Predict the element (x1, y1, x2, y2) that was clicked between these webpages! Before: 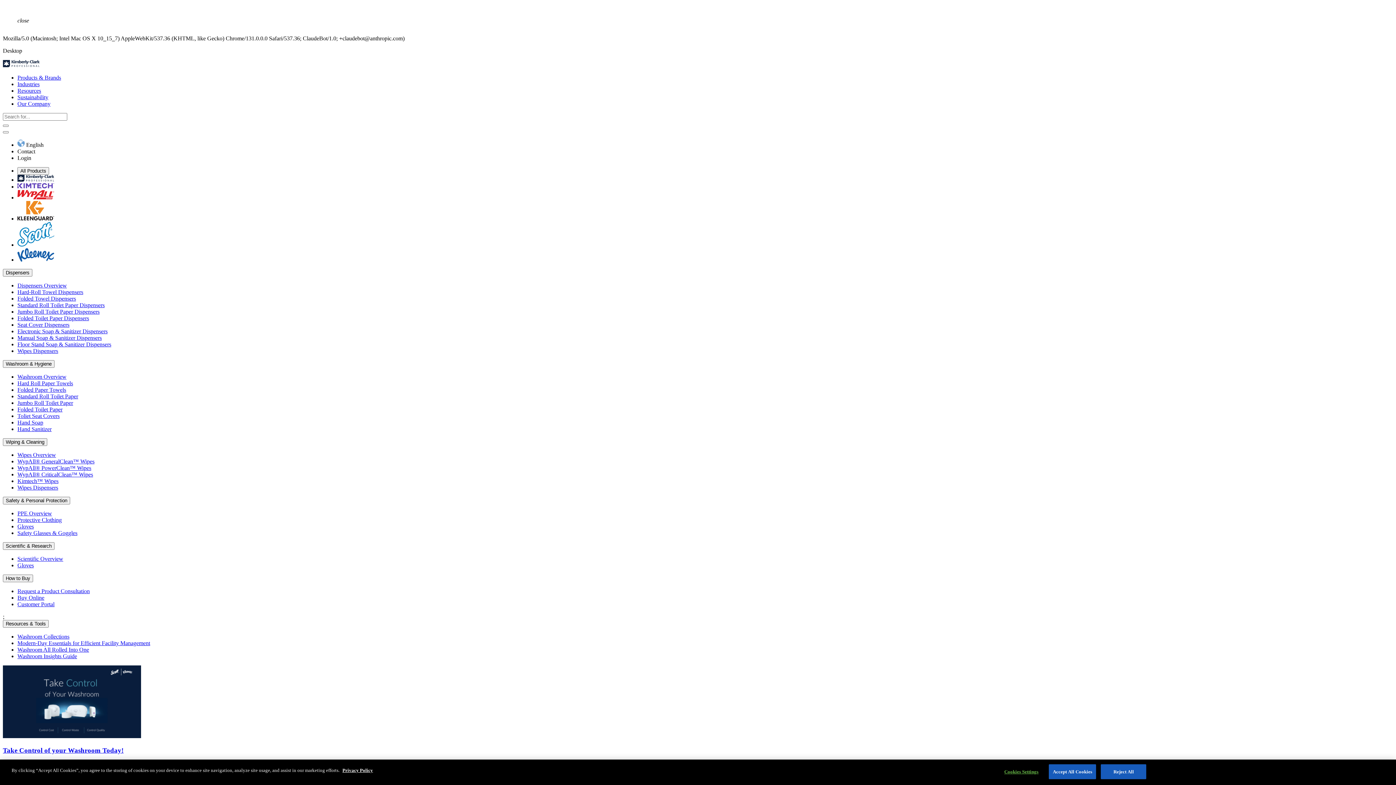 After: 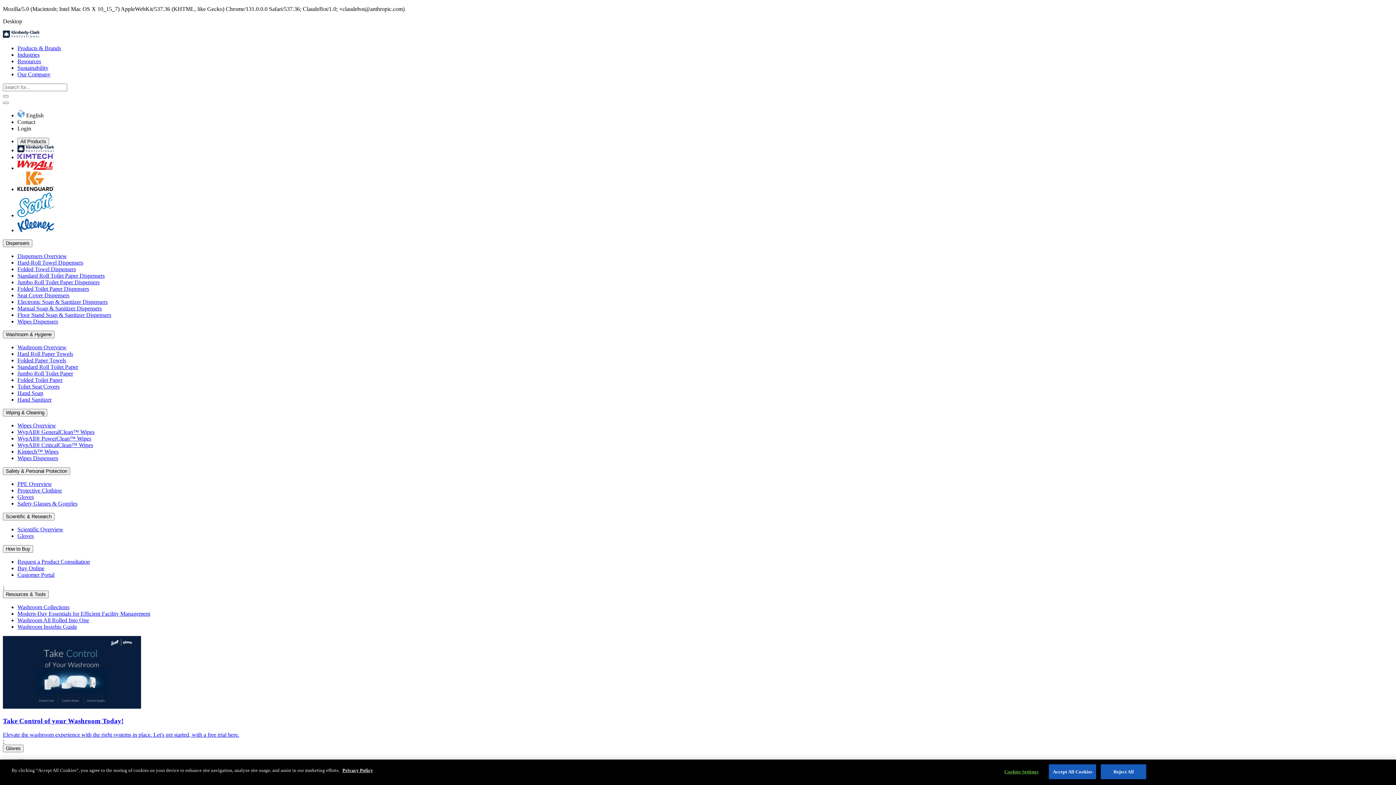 Action: label: Seat Cover Dispensers bbox: (17, 321, 69, 328)